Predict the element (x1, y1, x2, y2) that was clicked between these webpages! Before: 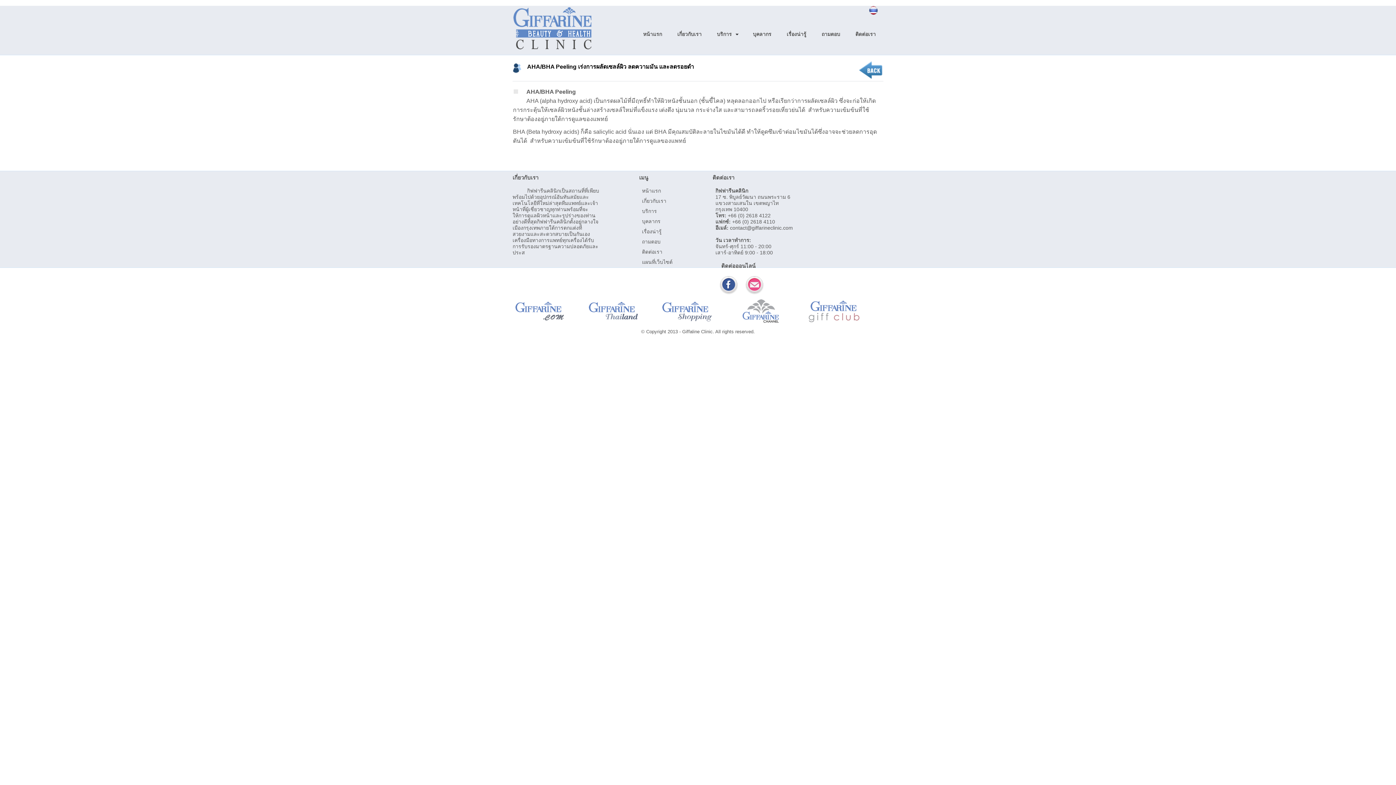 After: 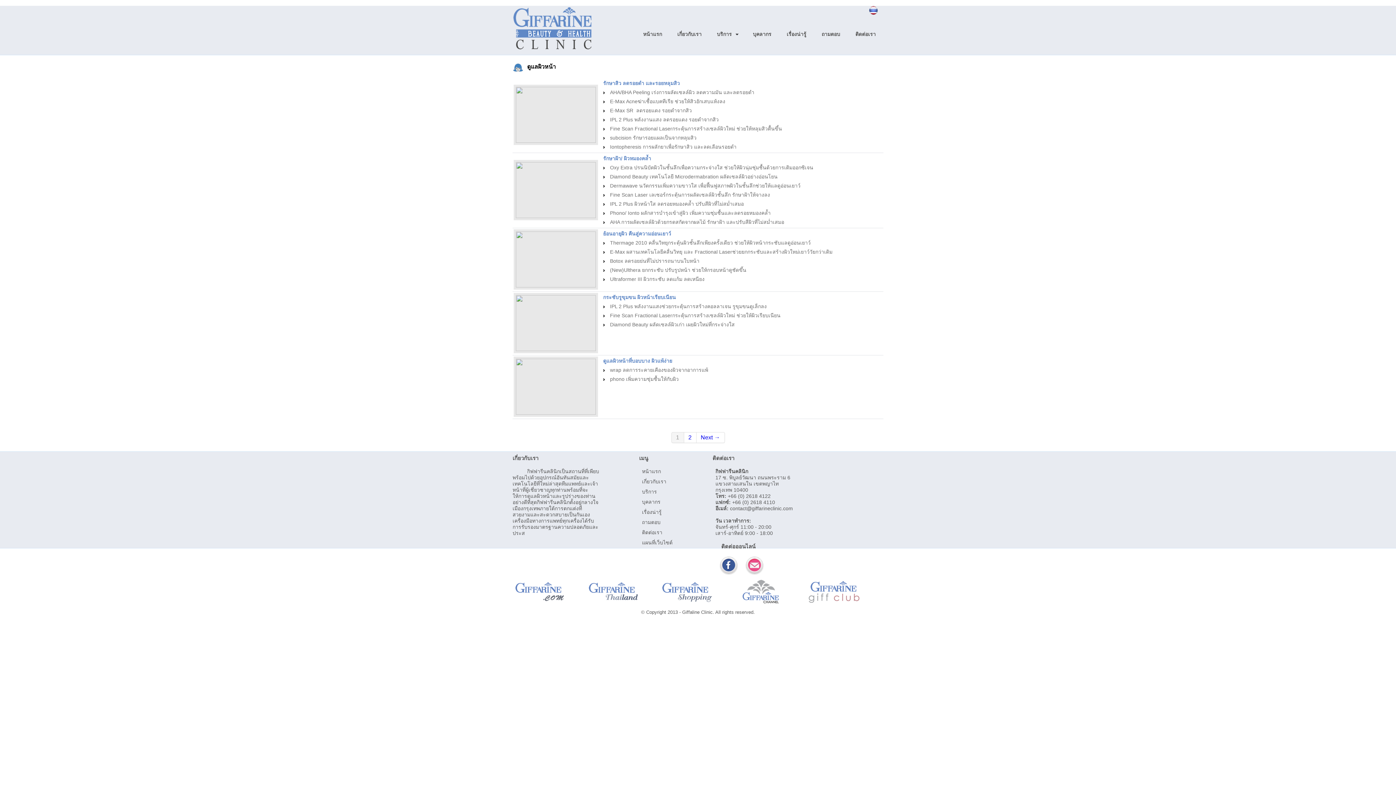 Action: bbox: (858, 74, 883, 80)